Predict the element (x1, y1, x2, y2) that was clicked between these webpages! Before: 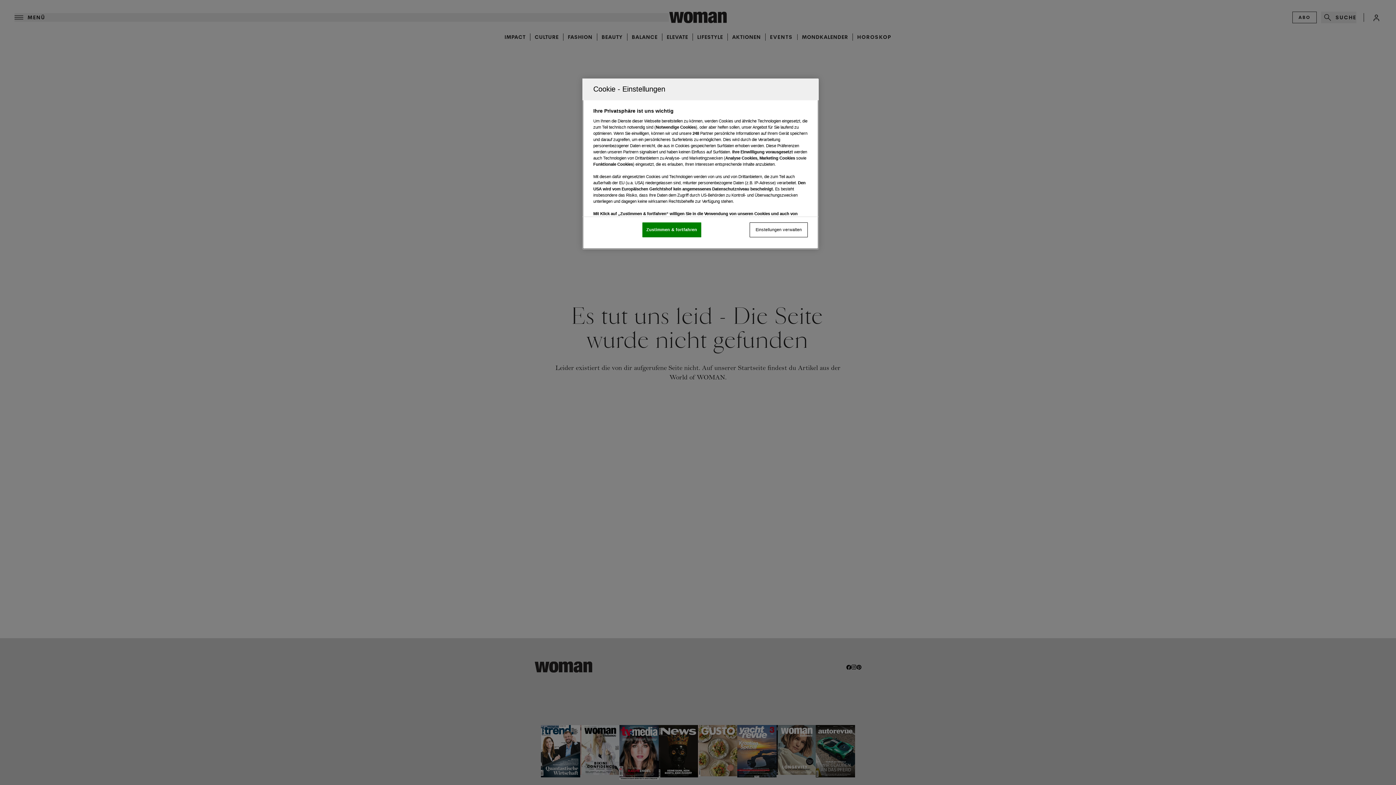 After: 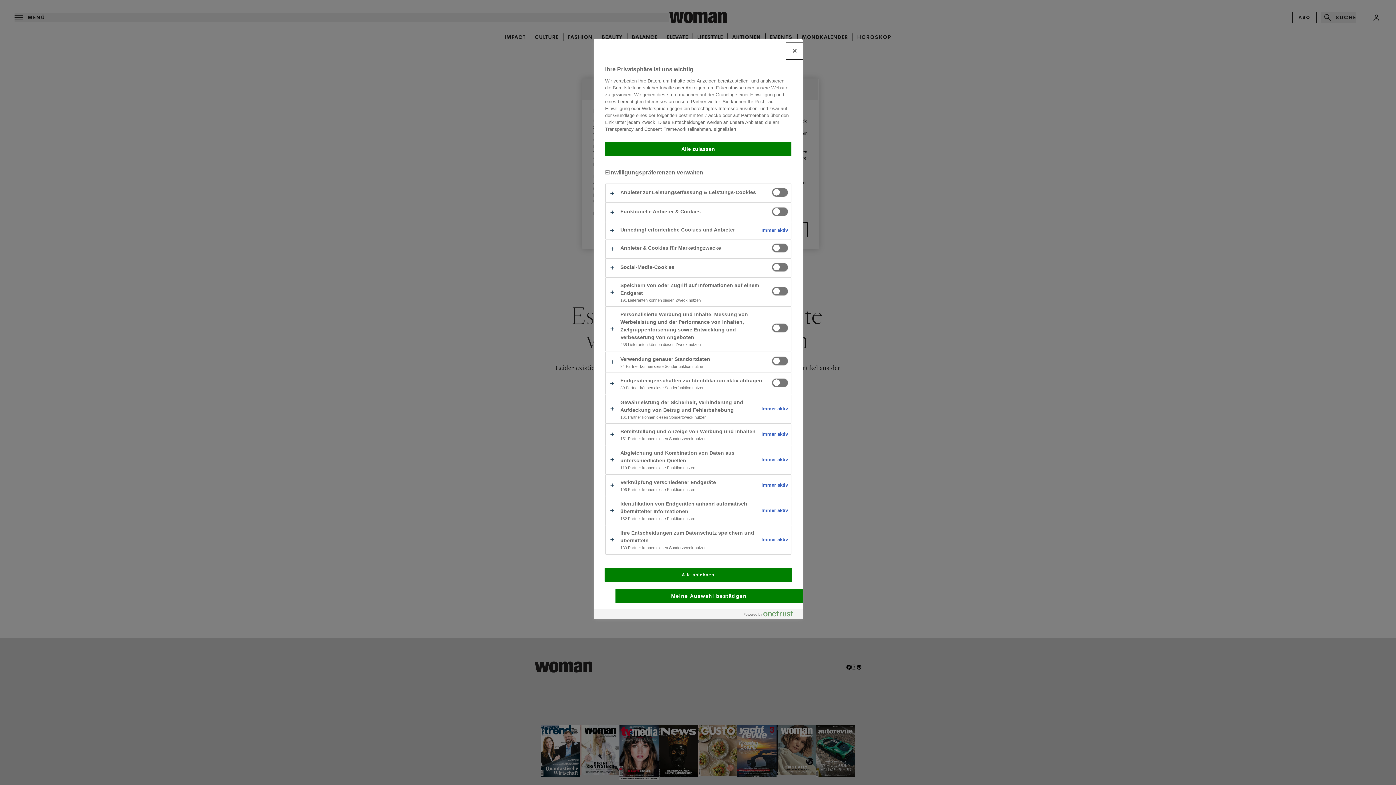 Action: label: Einstellungen verwalten bbox: (749, 222, 808, 237)